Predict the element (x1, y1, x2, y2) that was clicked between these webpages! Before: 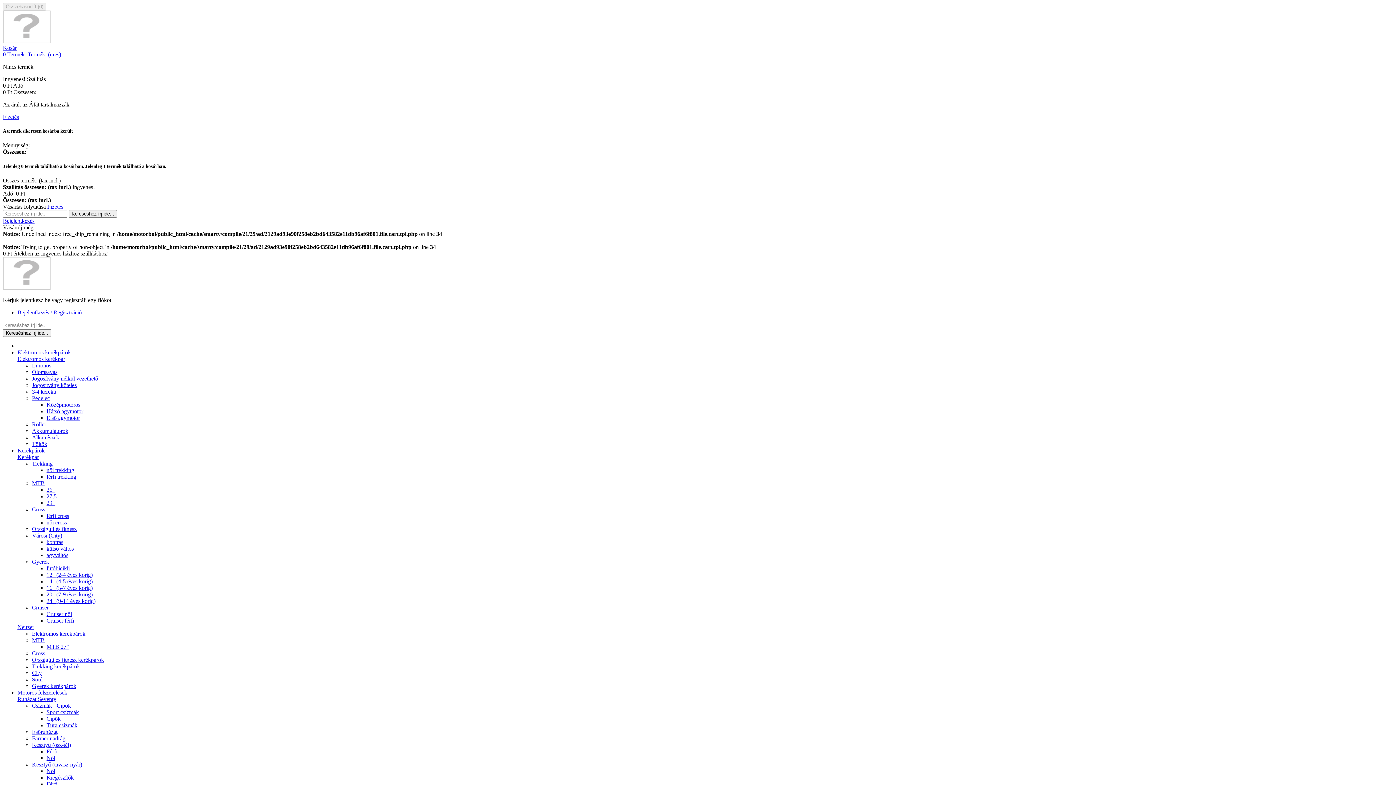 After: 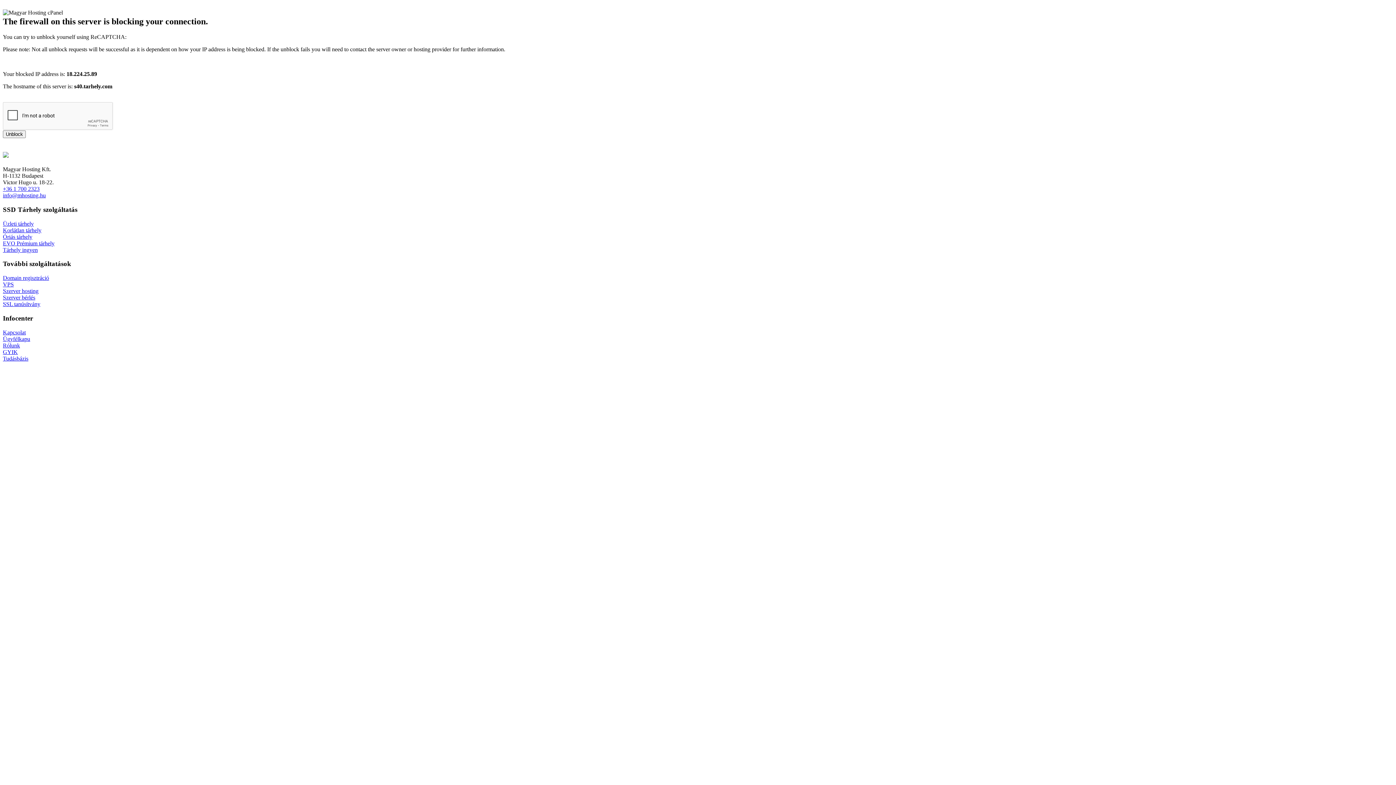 Action: label: Középmotoros bbox: (46, 401, 80, 407)